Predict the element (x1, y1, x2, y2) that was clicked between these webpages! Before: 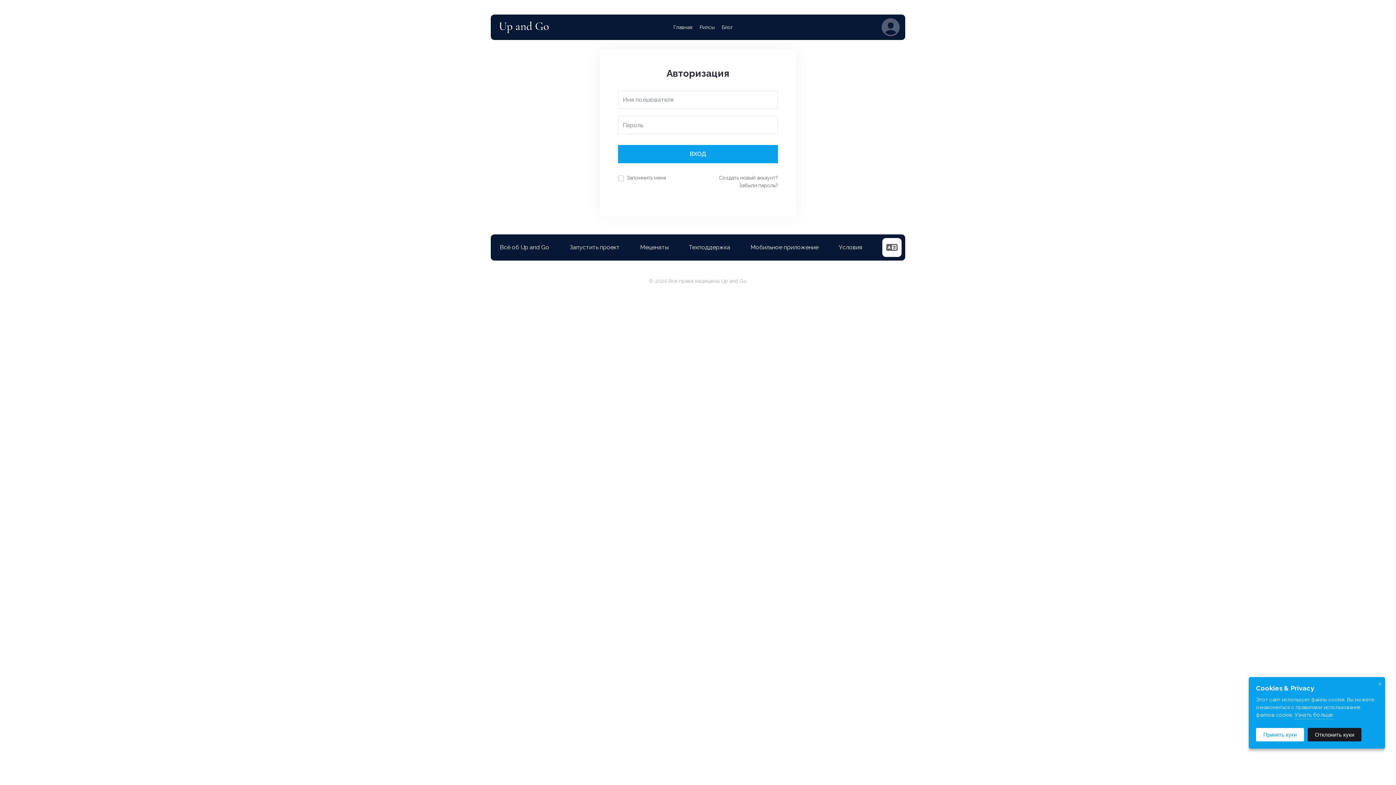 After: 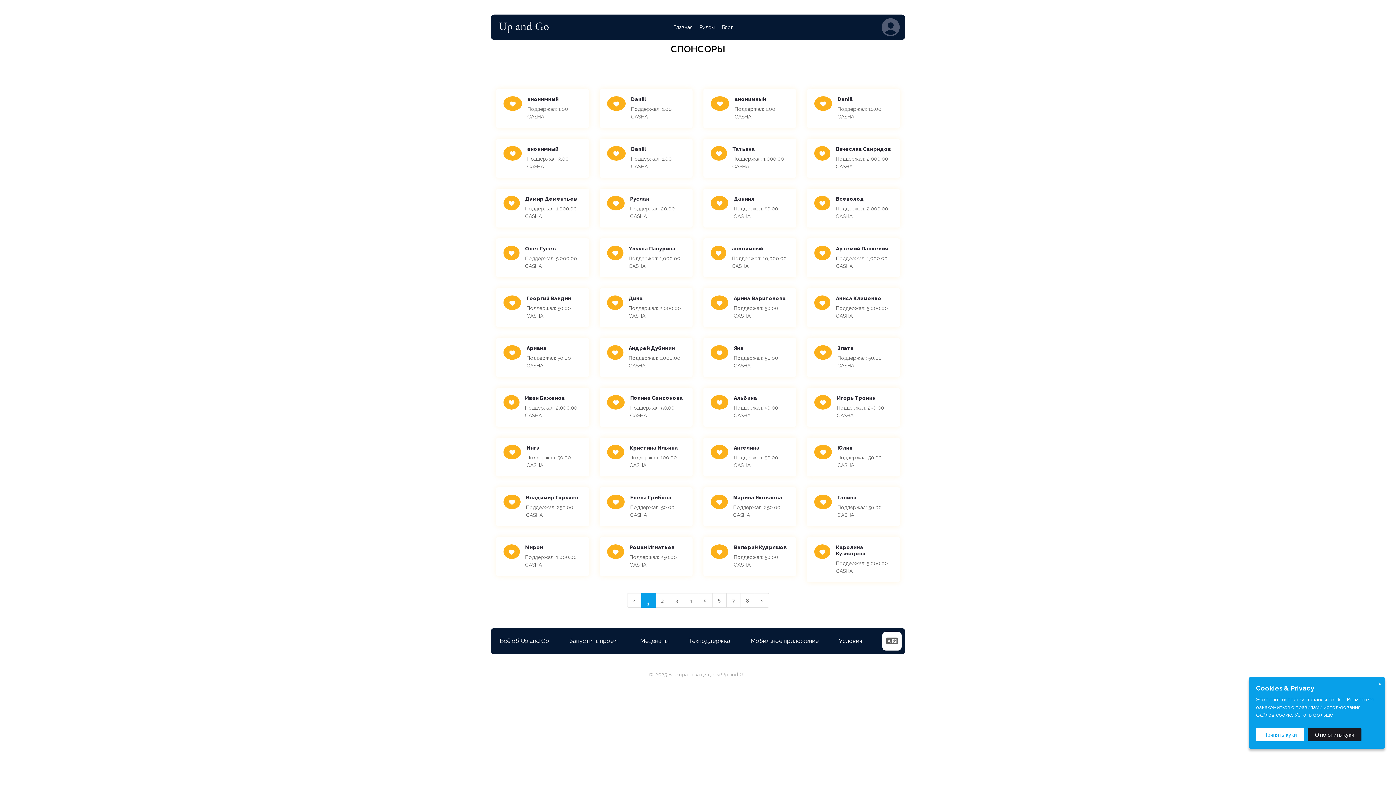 Action: label: Меценаты bbox: (640, 243, 668, 252)